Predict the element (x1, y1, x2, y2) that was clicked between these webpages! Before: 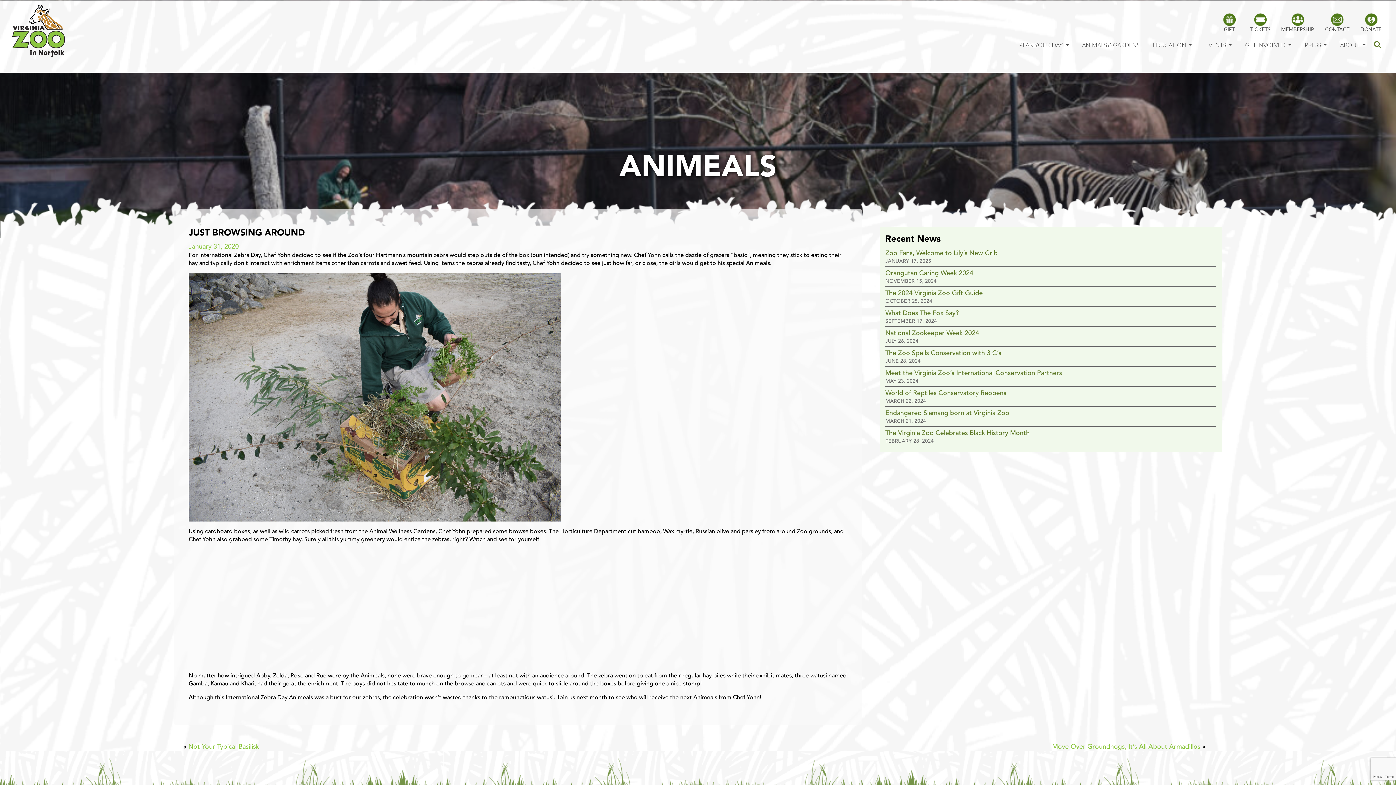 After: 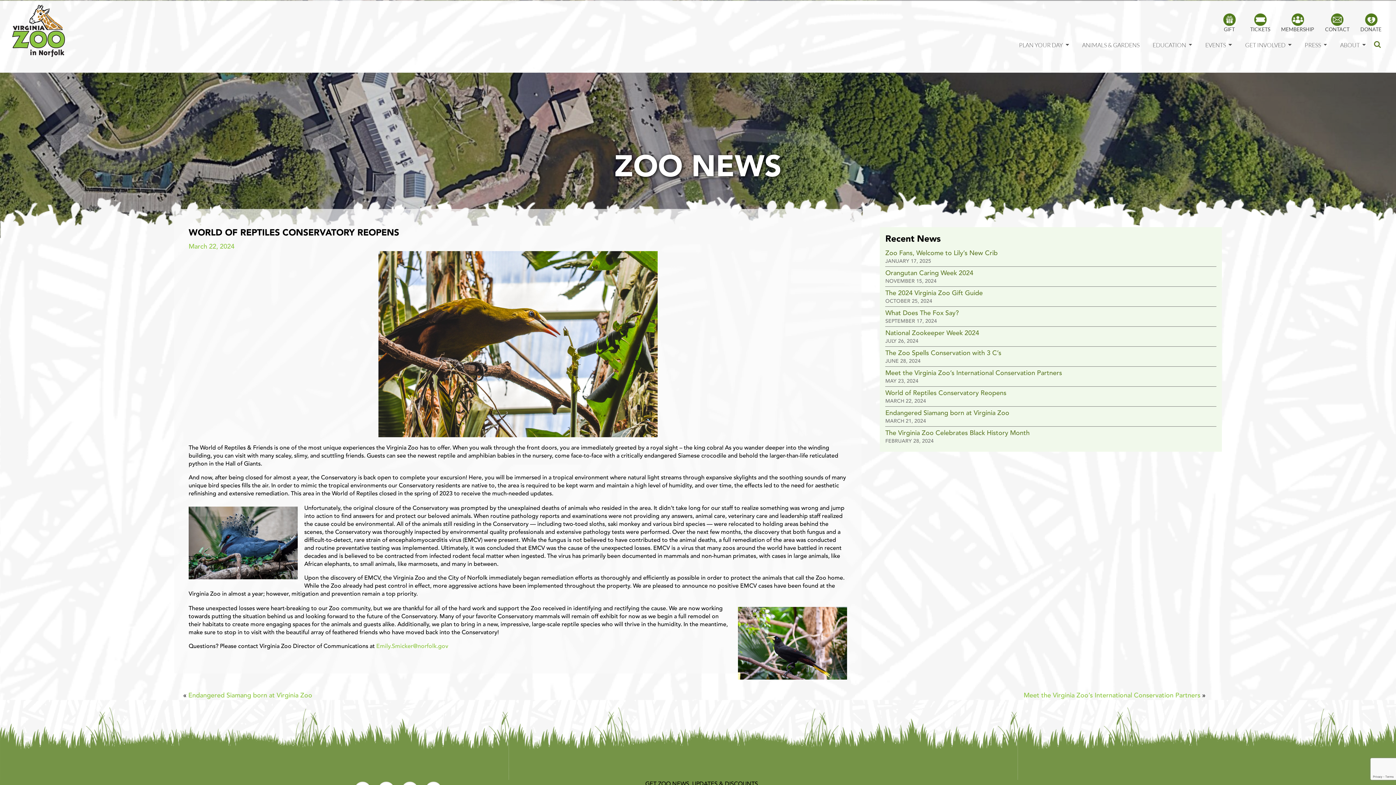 Action: bbox: (885, 388, 1216, 397) label: World of Reptiles Conservatory Reopens